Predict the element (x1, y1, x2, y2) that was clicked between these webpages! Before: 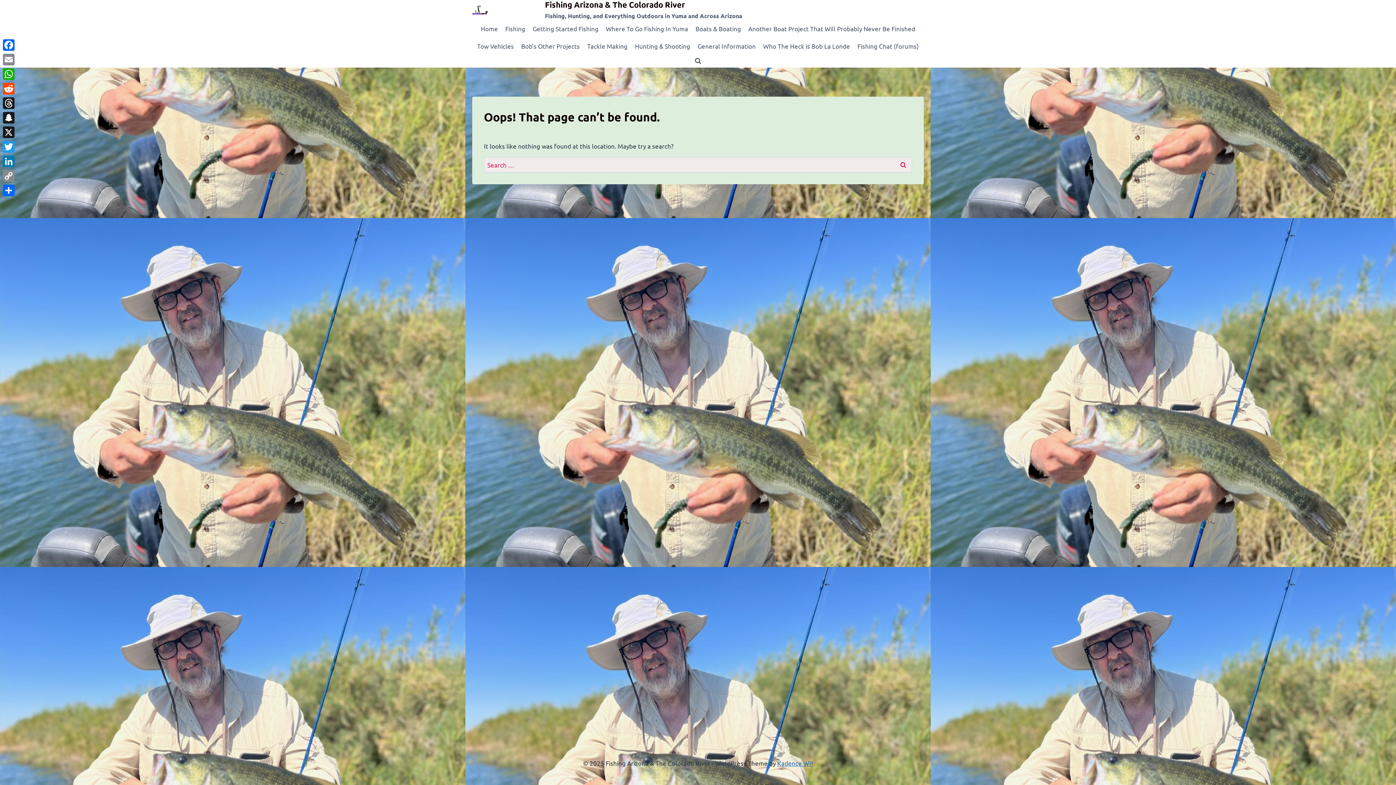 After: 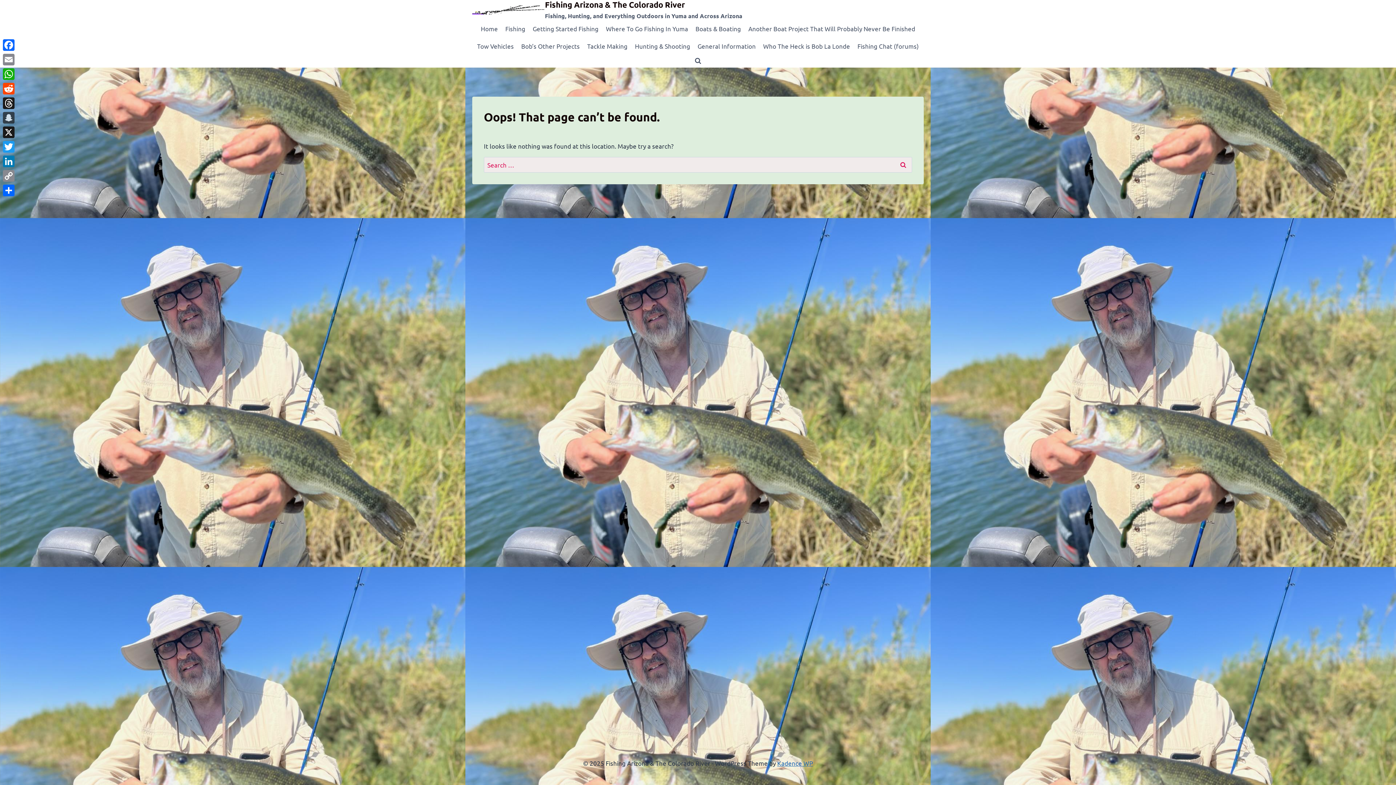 Action: bbox: (1, 110, 16, 125) label: Snapchat